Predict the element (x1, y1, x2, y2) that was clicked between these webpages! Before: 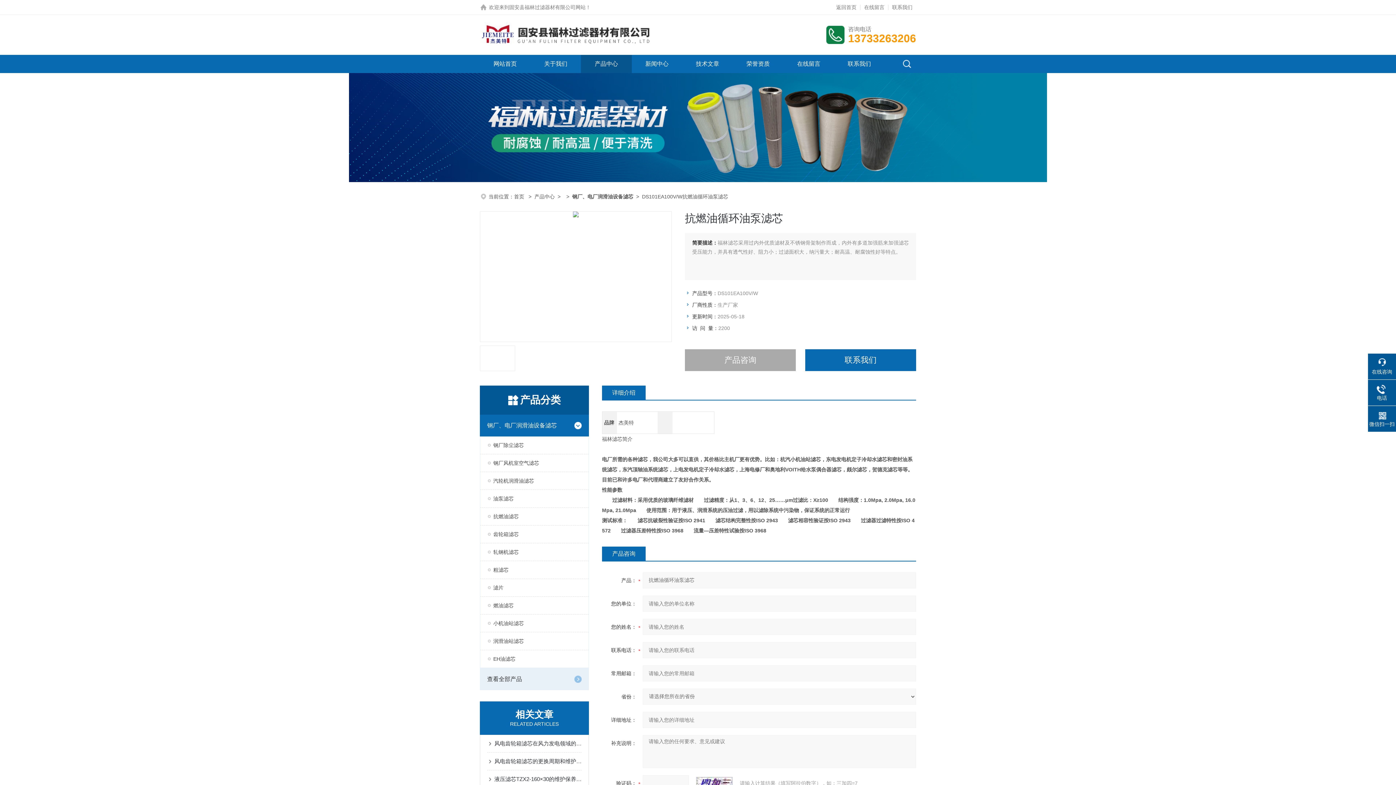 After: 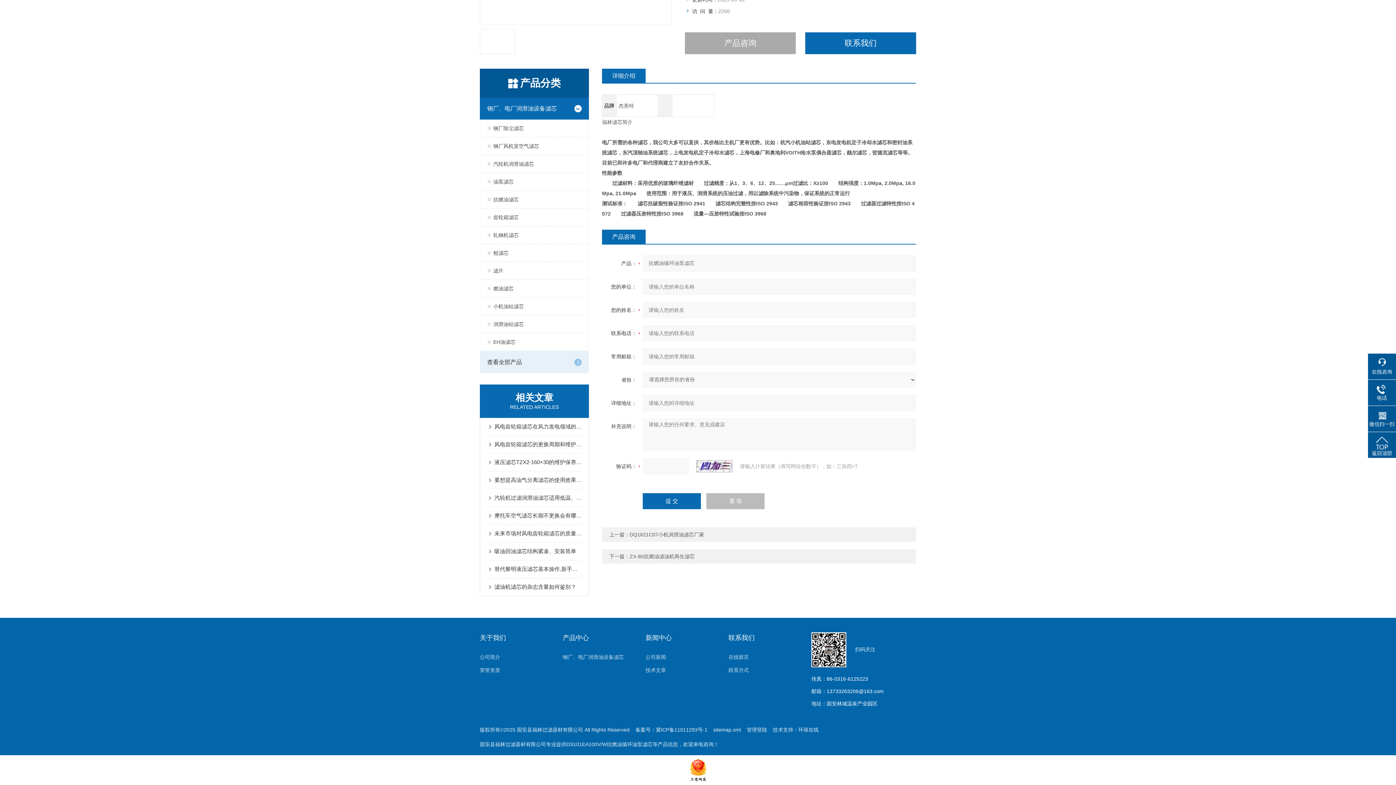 Action: label: 产品咨询 bbox: (685, 349, 796, 371)